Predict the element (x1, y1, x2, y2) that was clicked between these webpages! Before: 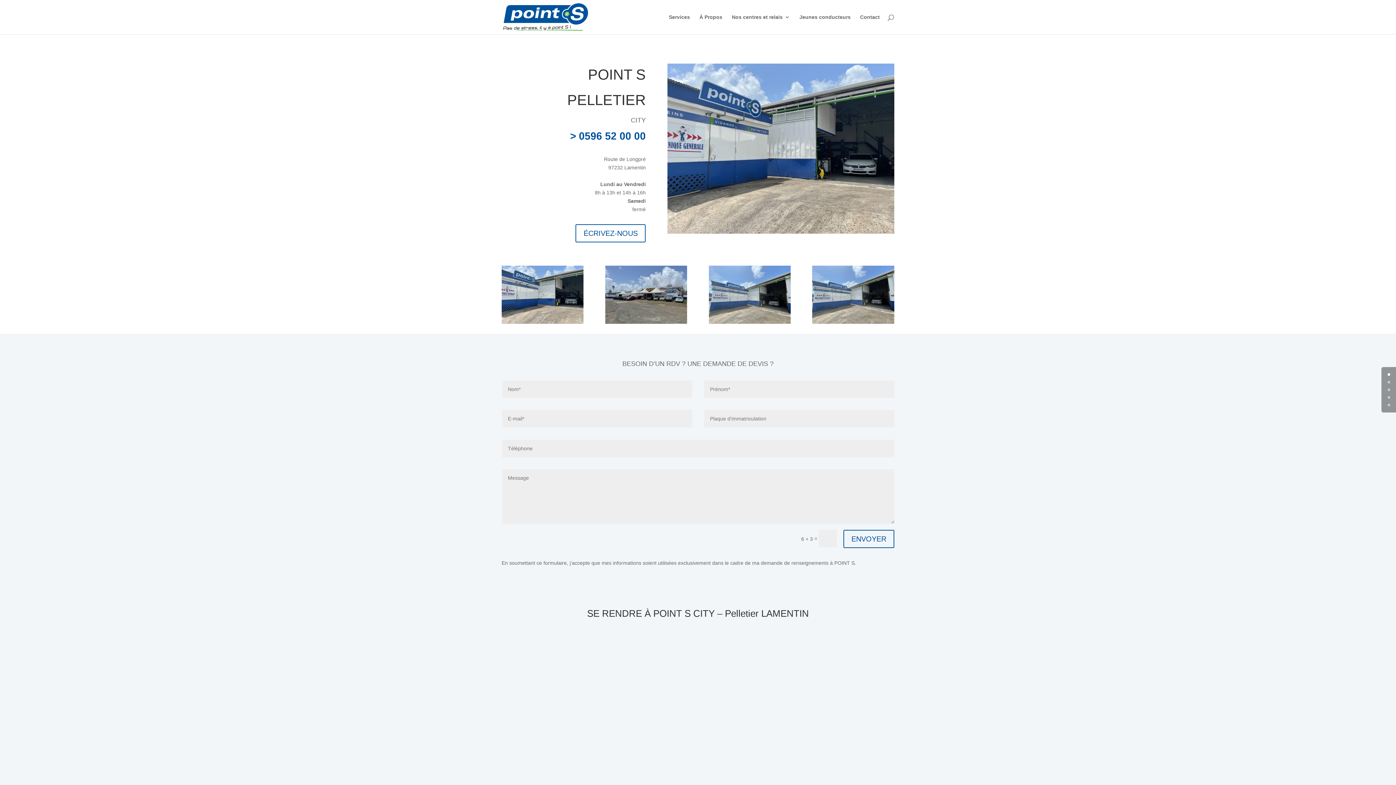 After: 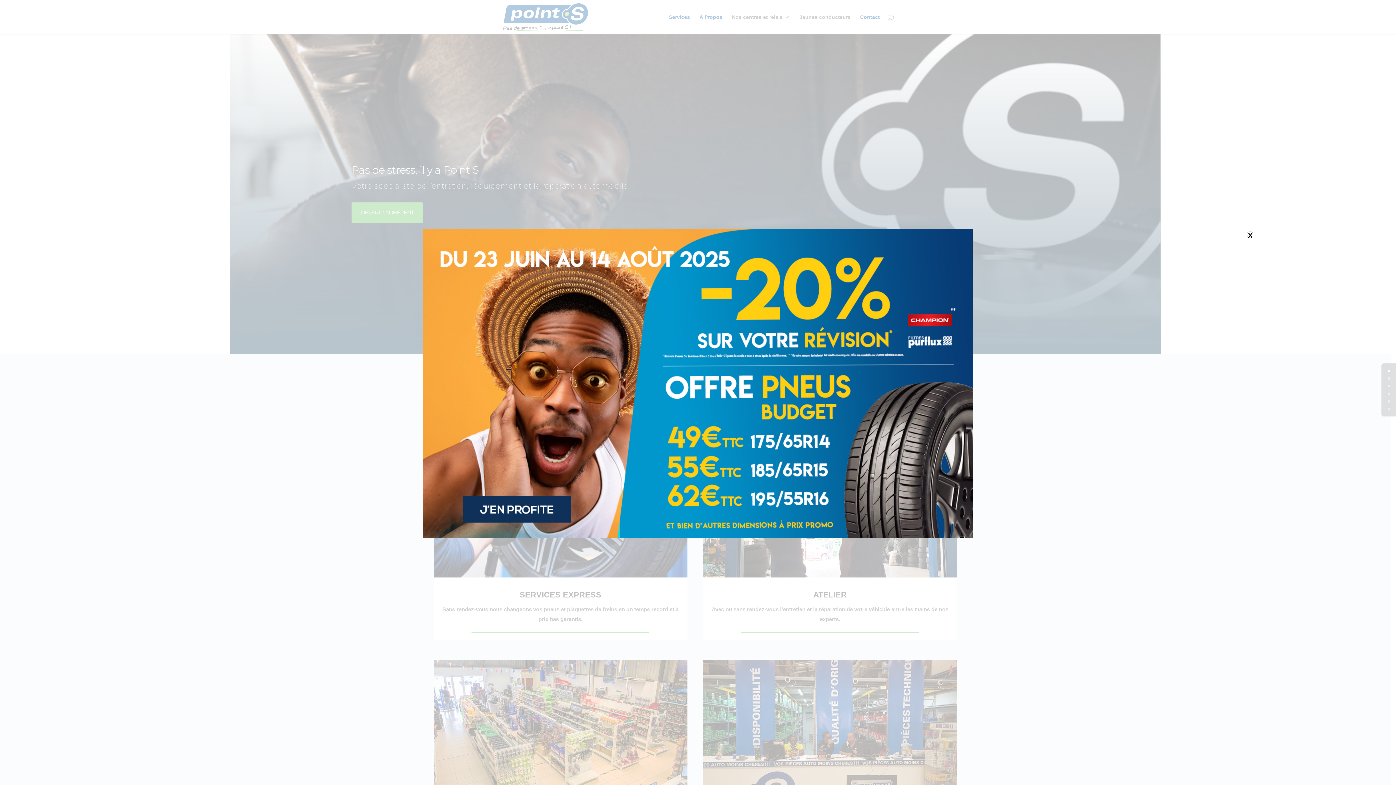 Action: bbox: (503, 13, 588, 19)